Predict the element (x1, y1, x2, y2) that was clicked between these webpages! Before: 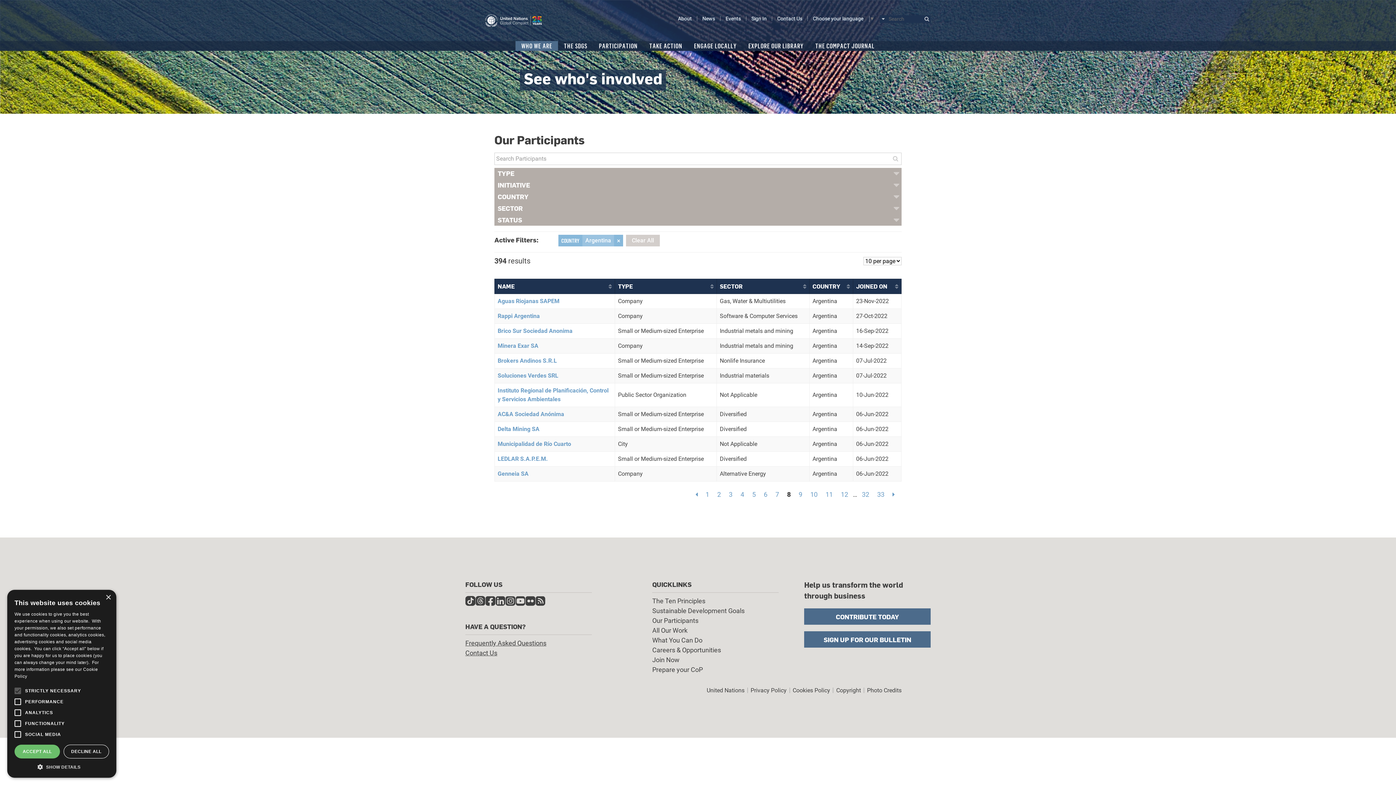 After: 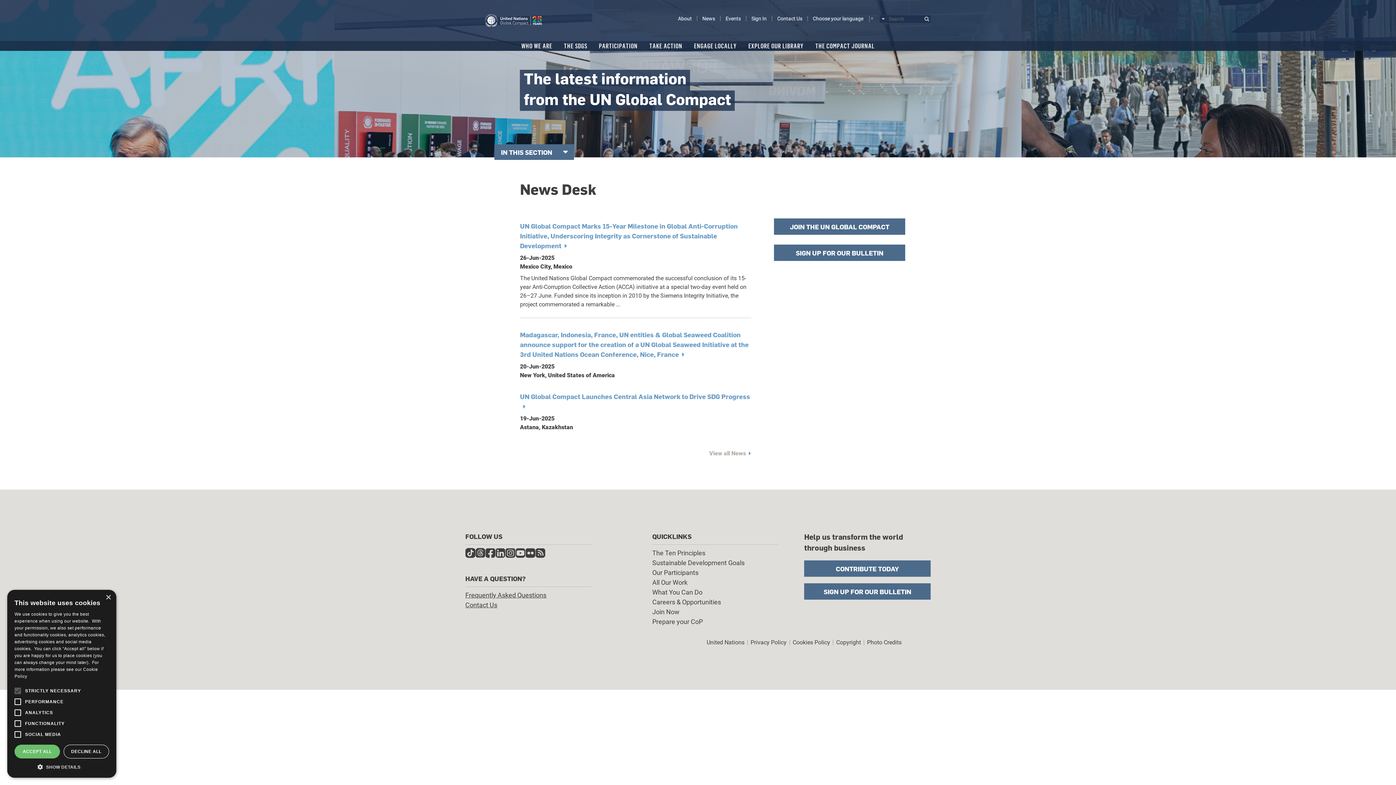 Action: label: News bbox: (697, 16, 720, 21)